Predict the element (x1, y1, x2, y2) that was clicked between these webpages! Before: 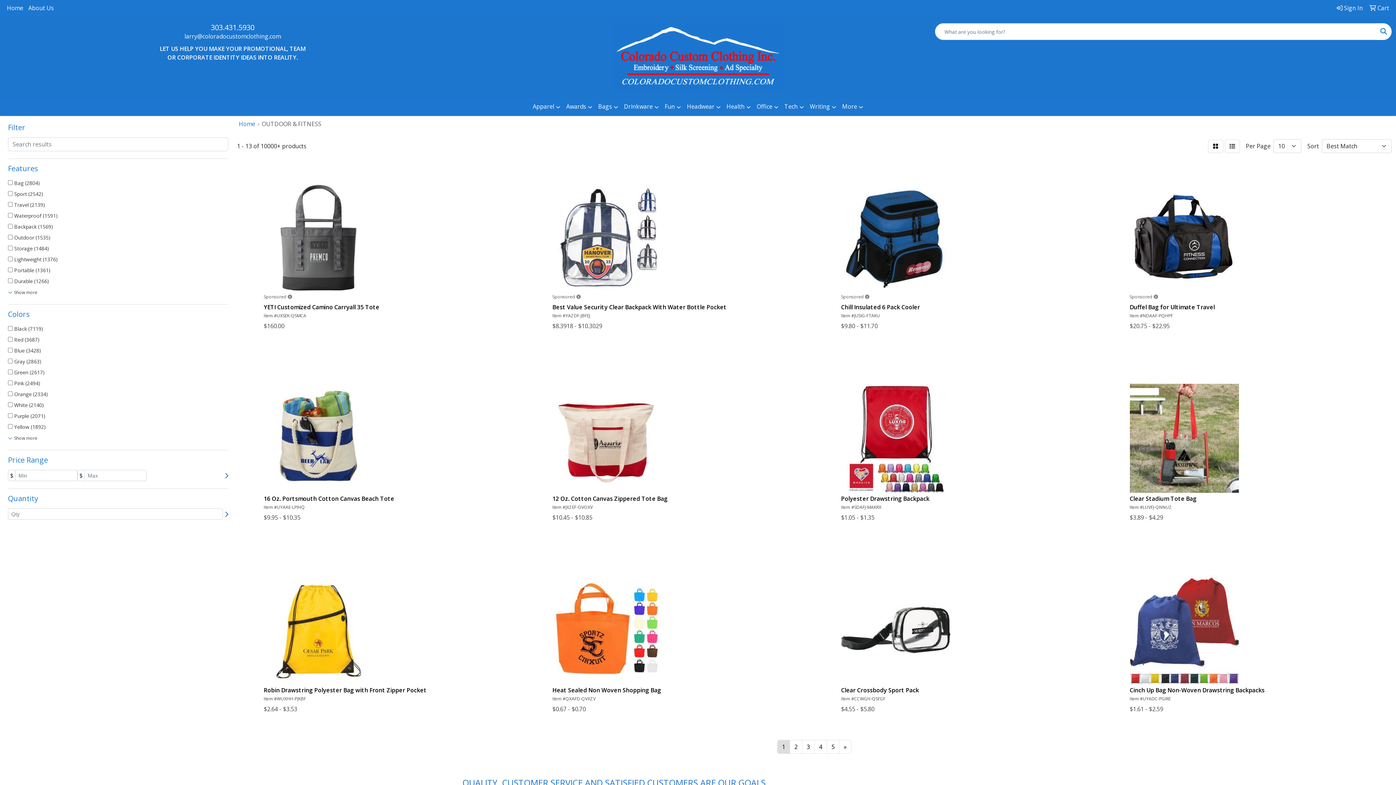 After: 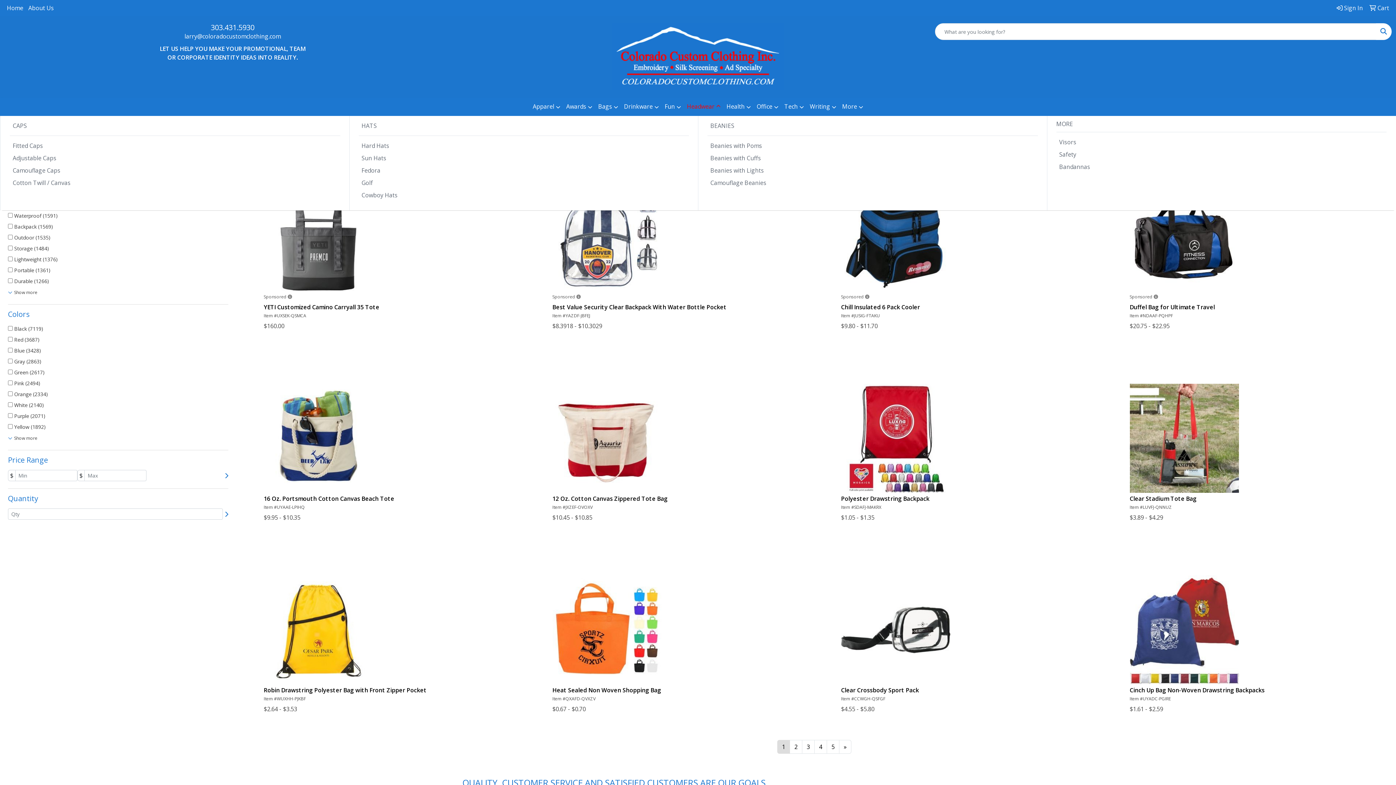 Action: bbox: (684, 97, 723, 116) label: Headwear